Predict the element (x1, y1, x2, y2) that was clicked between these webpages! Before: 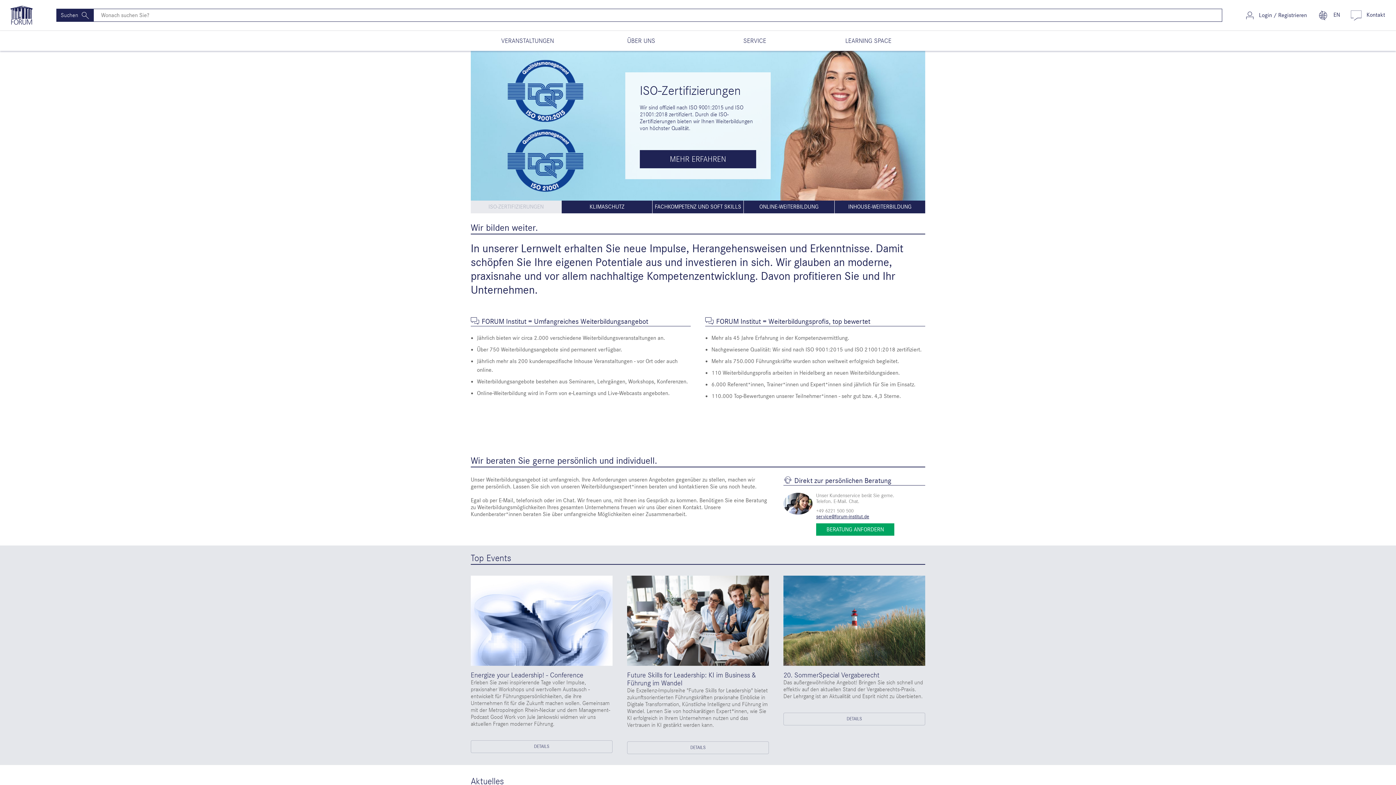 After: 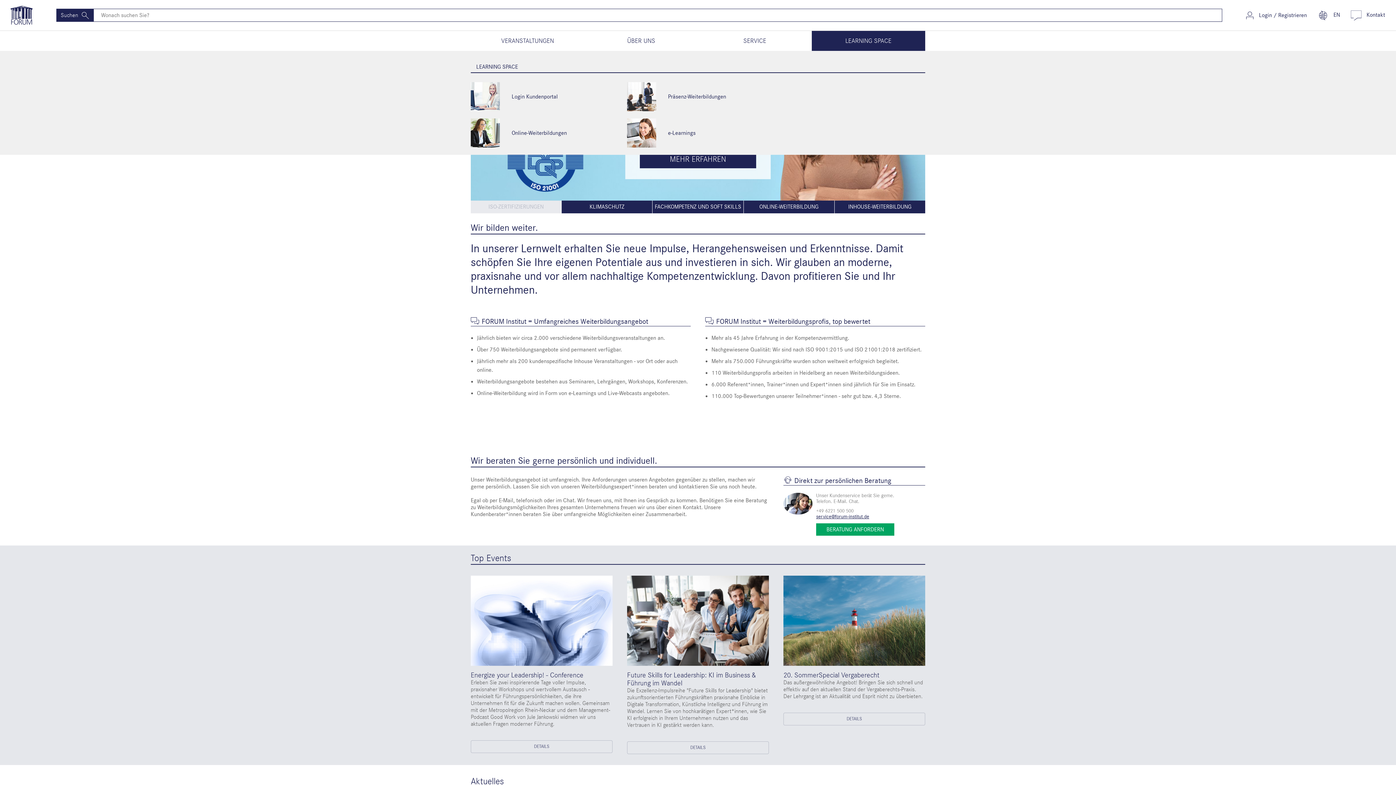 Action: label: LEARNING SPACE bbox: (811, 30, 925, 50)